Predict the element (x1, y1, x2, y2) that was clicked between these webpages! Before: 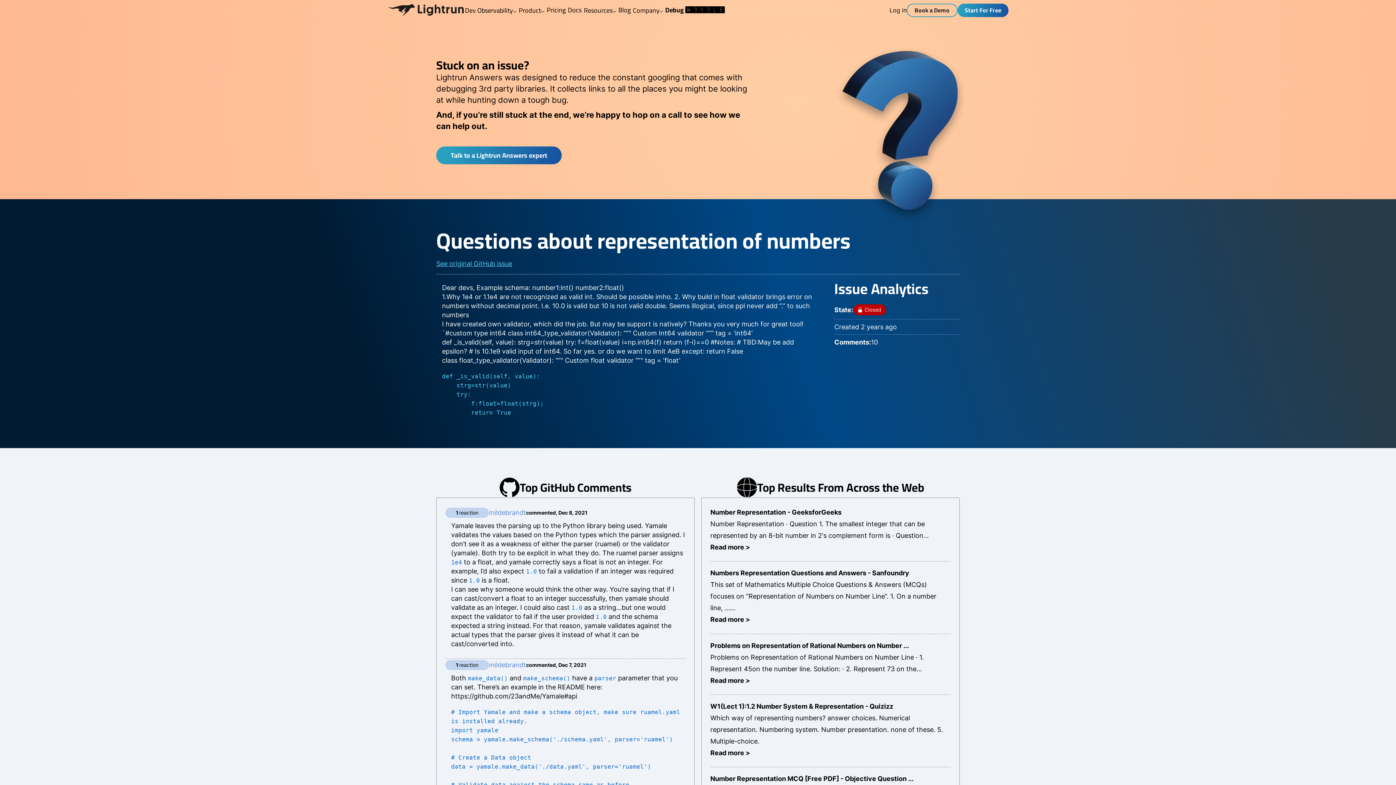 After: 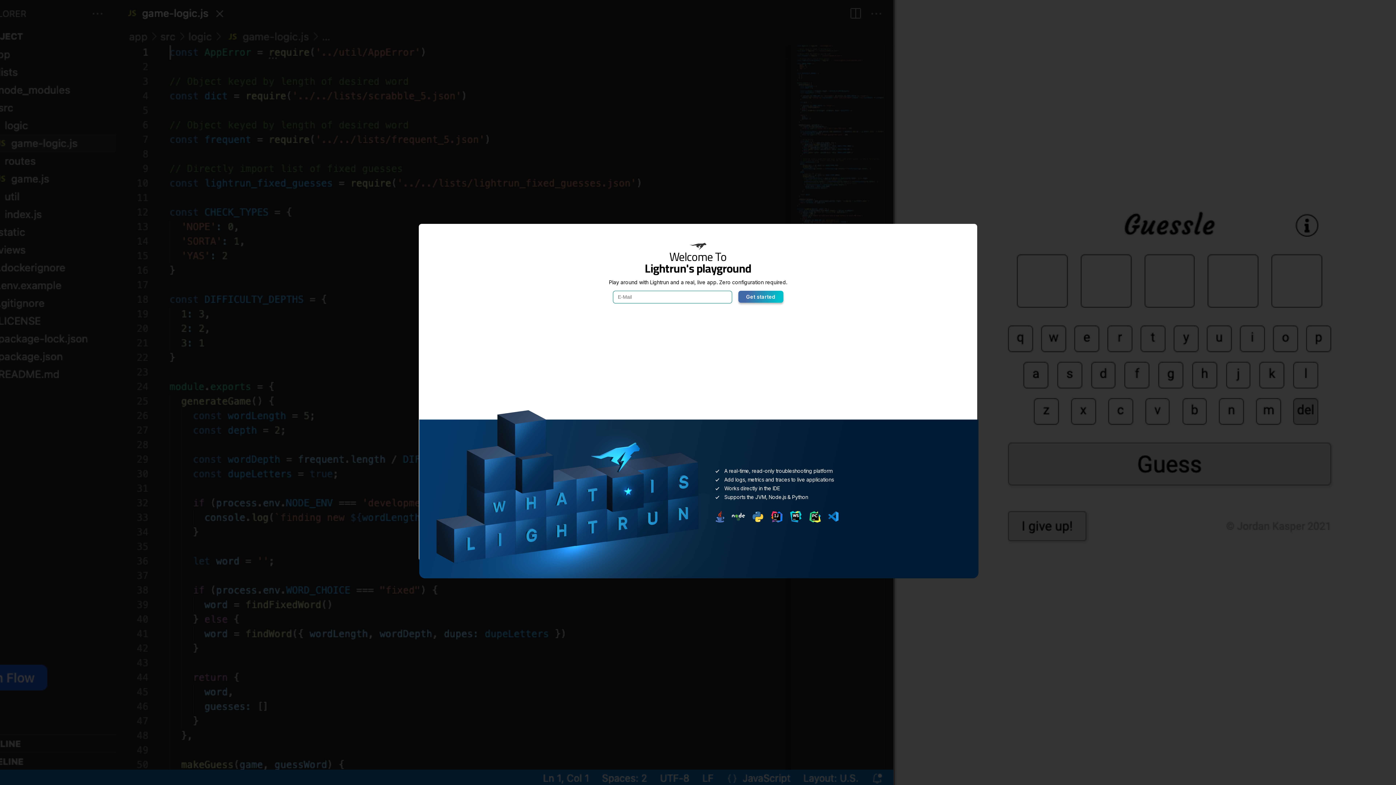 Action: label: Debug 🆆🅾🆁🅳🅻🅴 bbox: (664, 2, 725, 17)